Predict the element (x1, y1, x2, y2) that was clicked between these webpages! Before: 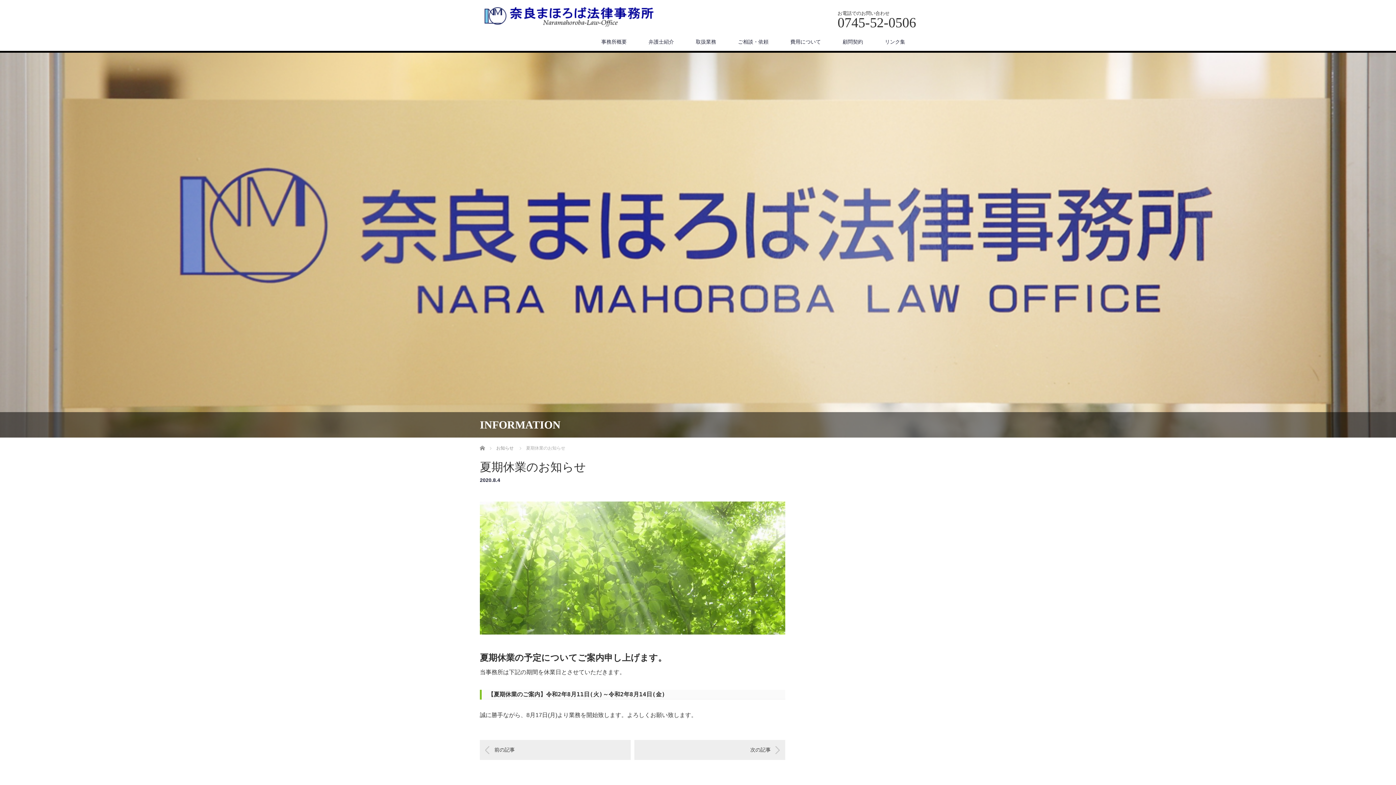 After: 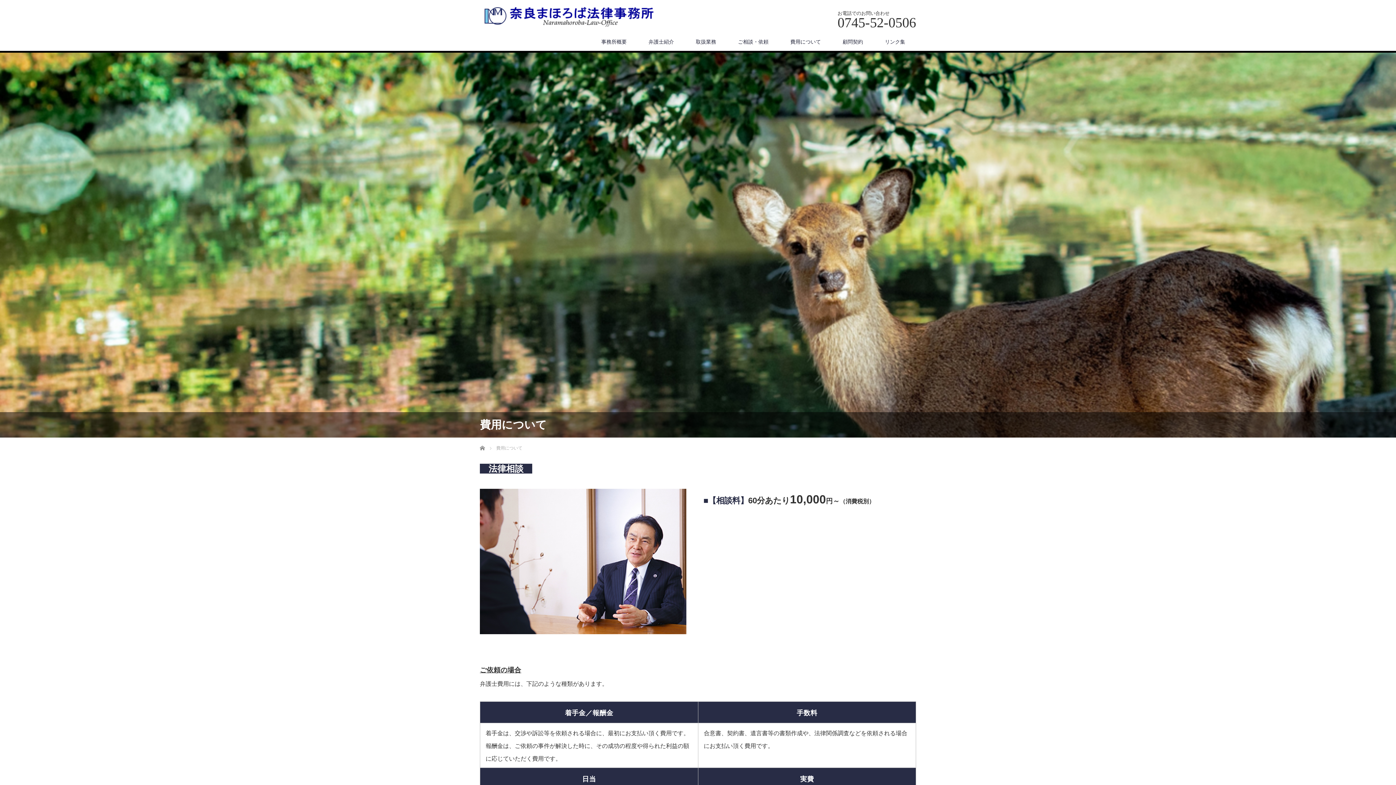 Action: bbox: (779, 32, 832, 50) label: 費用について